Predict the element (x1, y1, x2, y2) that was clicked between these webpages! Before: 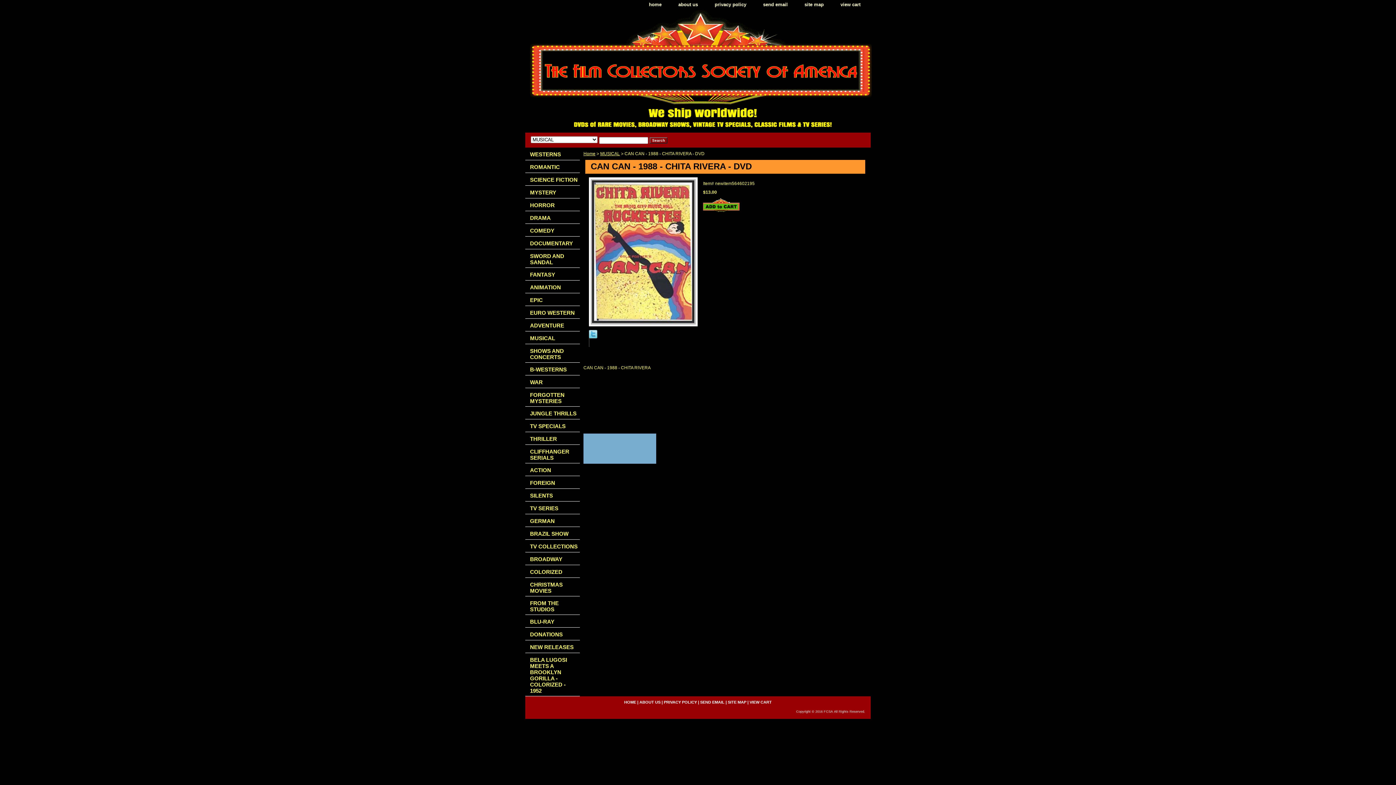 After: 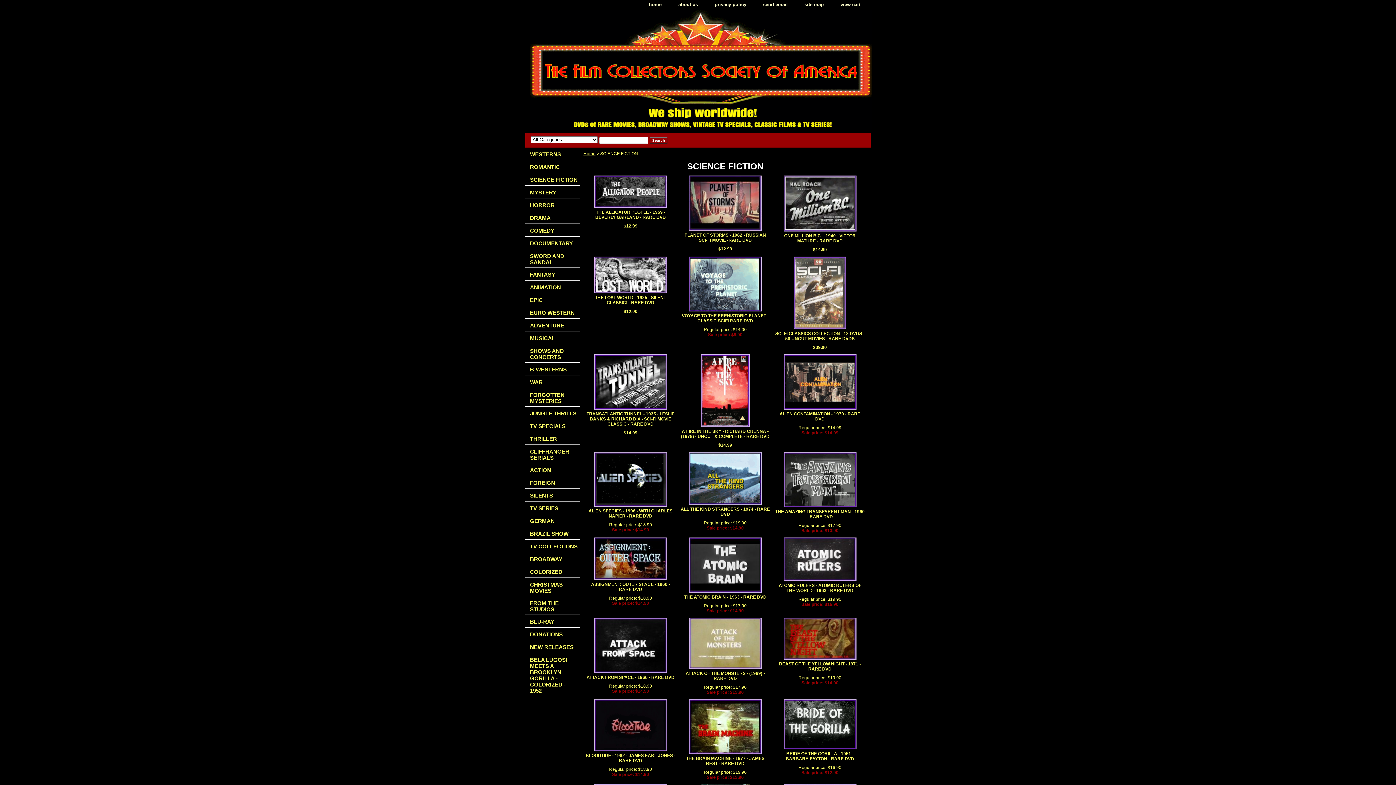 Action: label: SCIENCE FICTION bbox: (525, 173, 580, 185)